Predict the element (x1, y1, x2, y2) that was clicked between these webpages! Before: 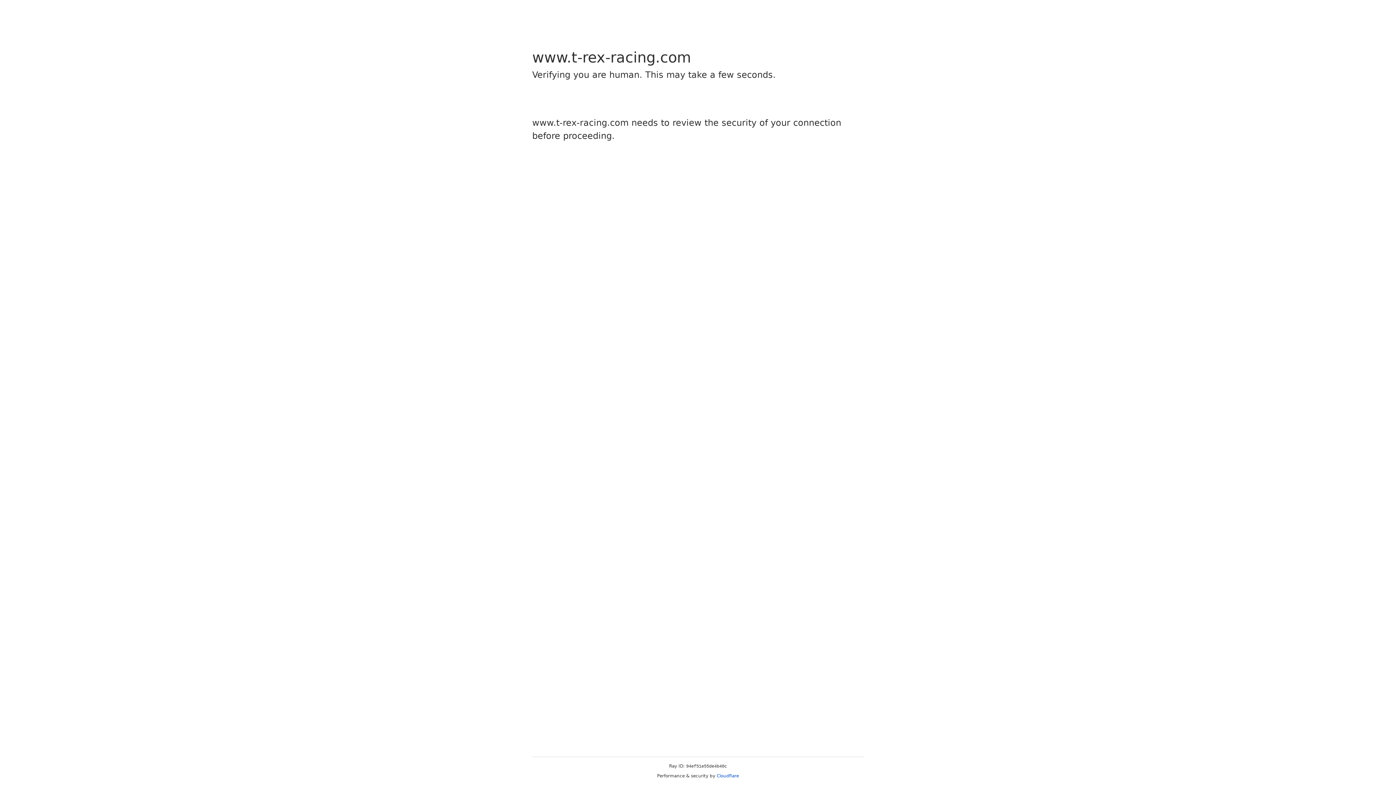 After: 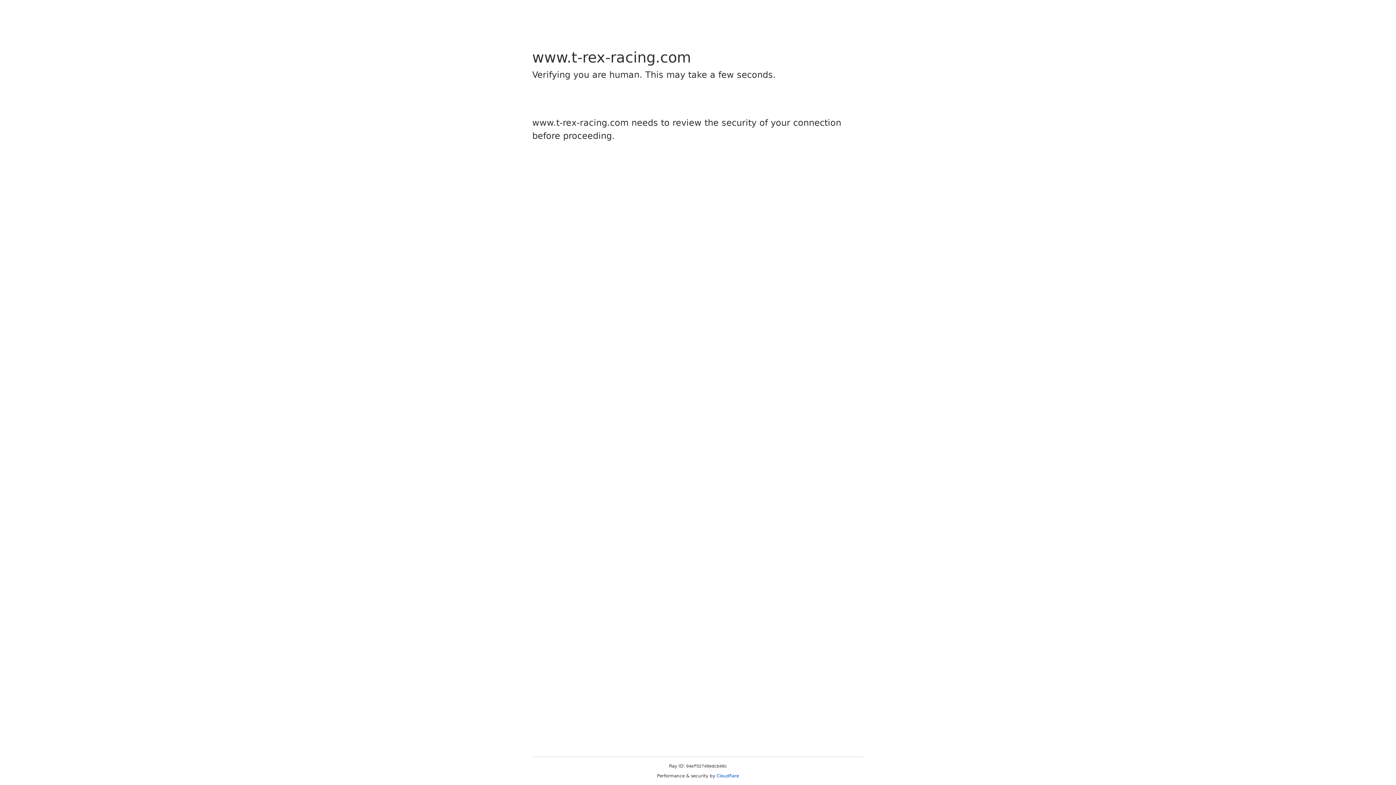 Action: label: Cloudflare bbox: (716, 773, 739, 778)